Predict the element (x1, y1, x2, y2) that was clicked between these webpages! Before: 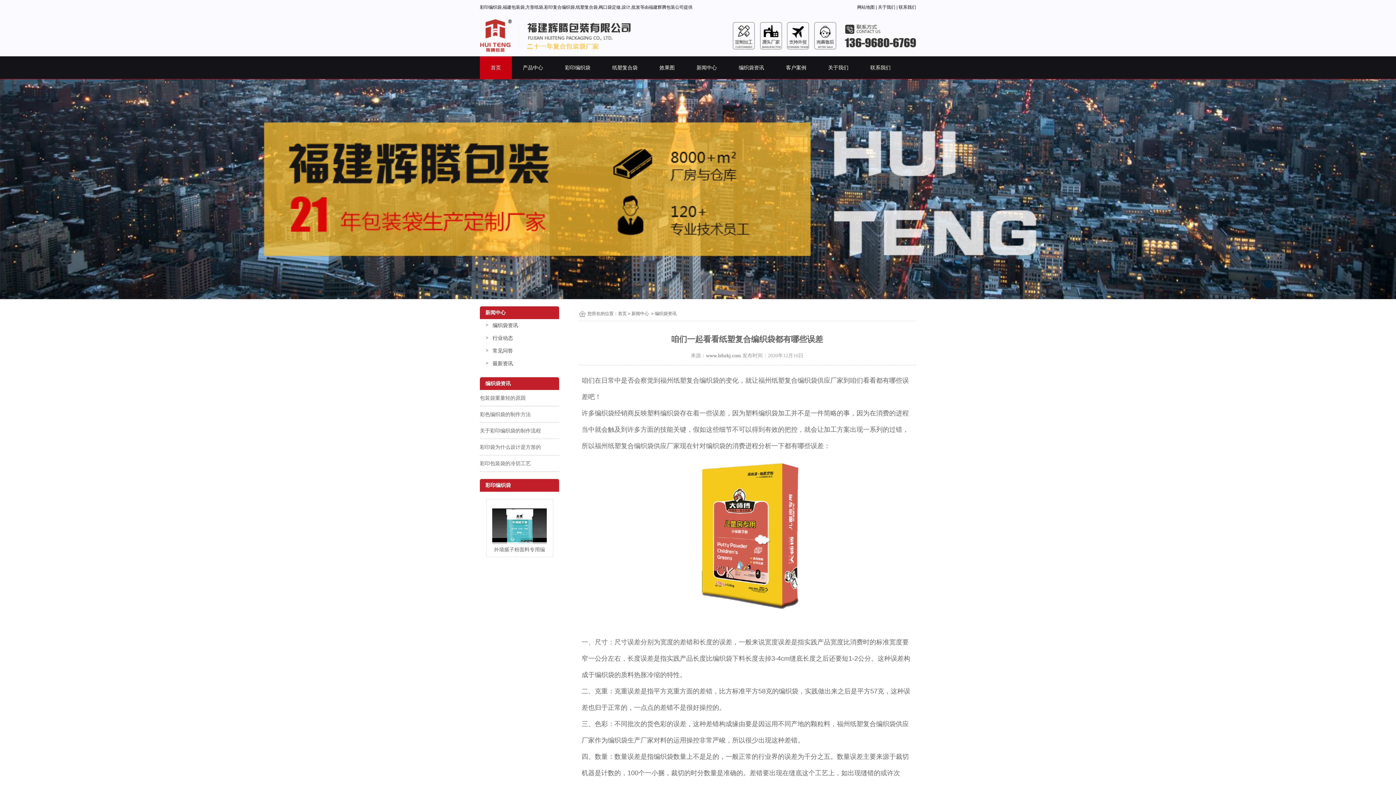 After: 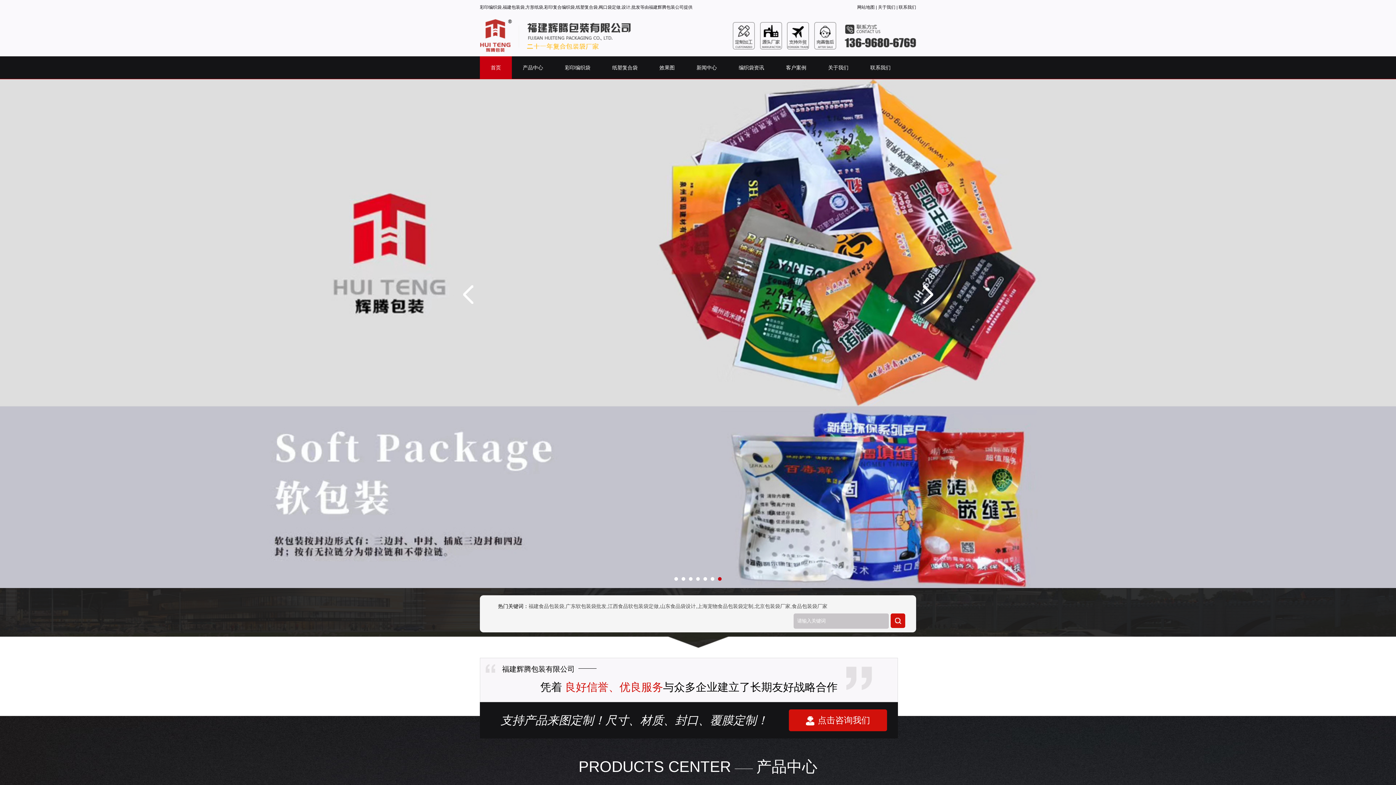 Action: label: 首页 bbox: (480, 56, 512, 78)